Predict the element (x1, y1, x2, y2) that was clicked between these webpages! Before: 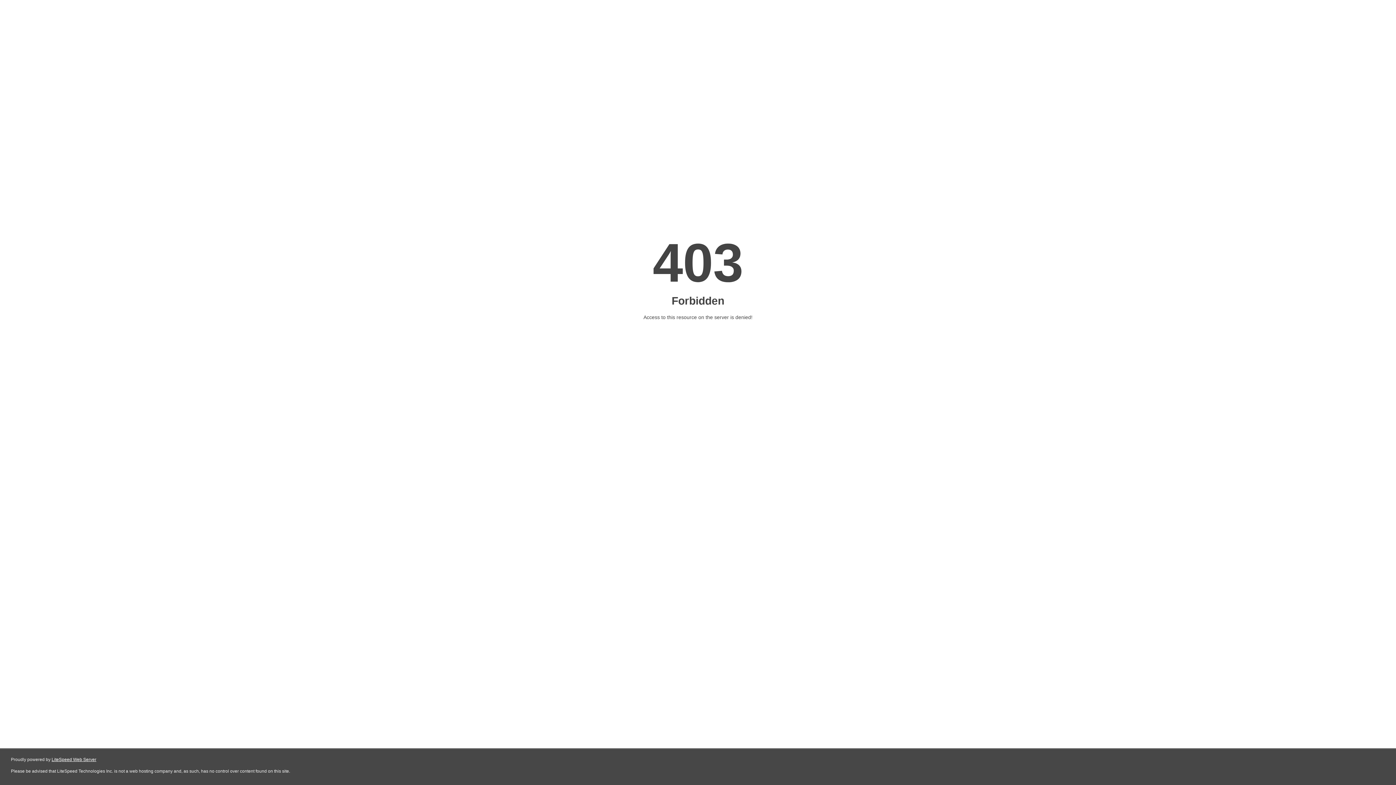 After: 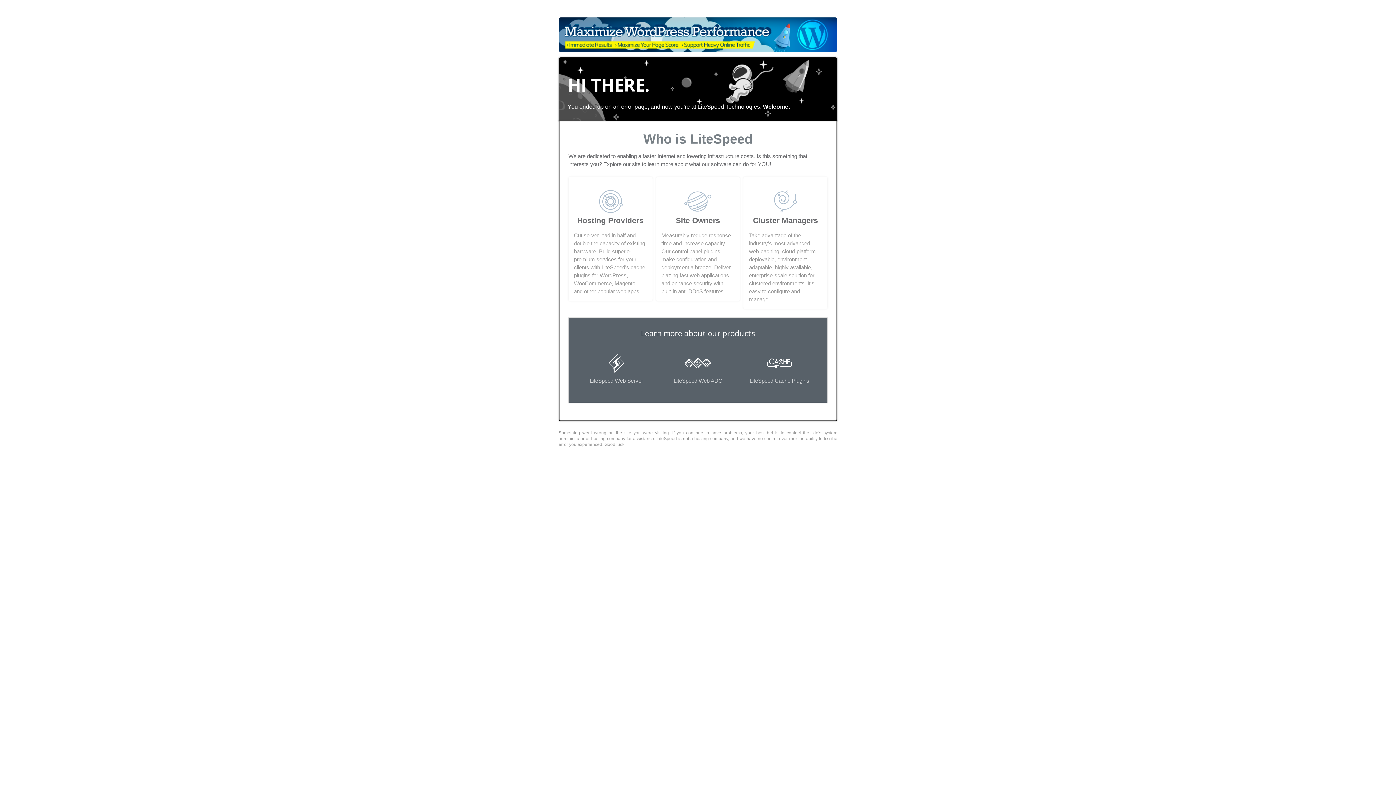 Action: bbox: (51, 757, 96, 762) label: LiteSpeed Web Server